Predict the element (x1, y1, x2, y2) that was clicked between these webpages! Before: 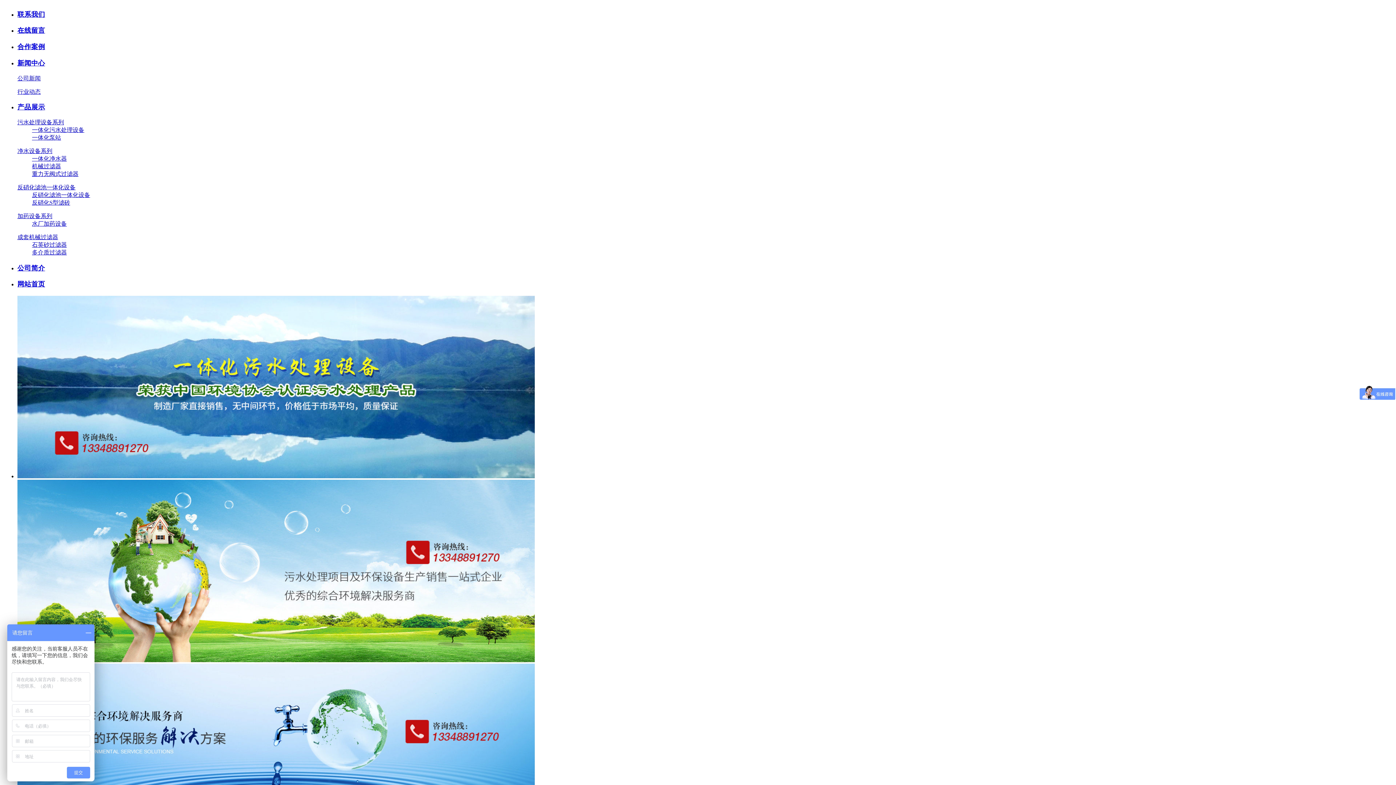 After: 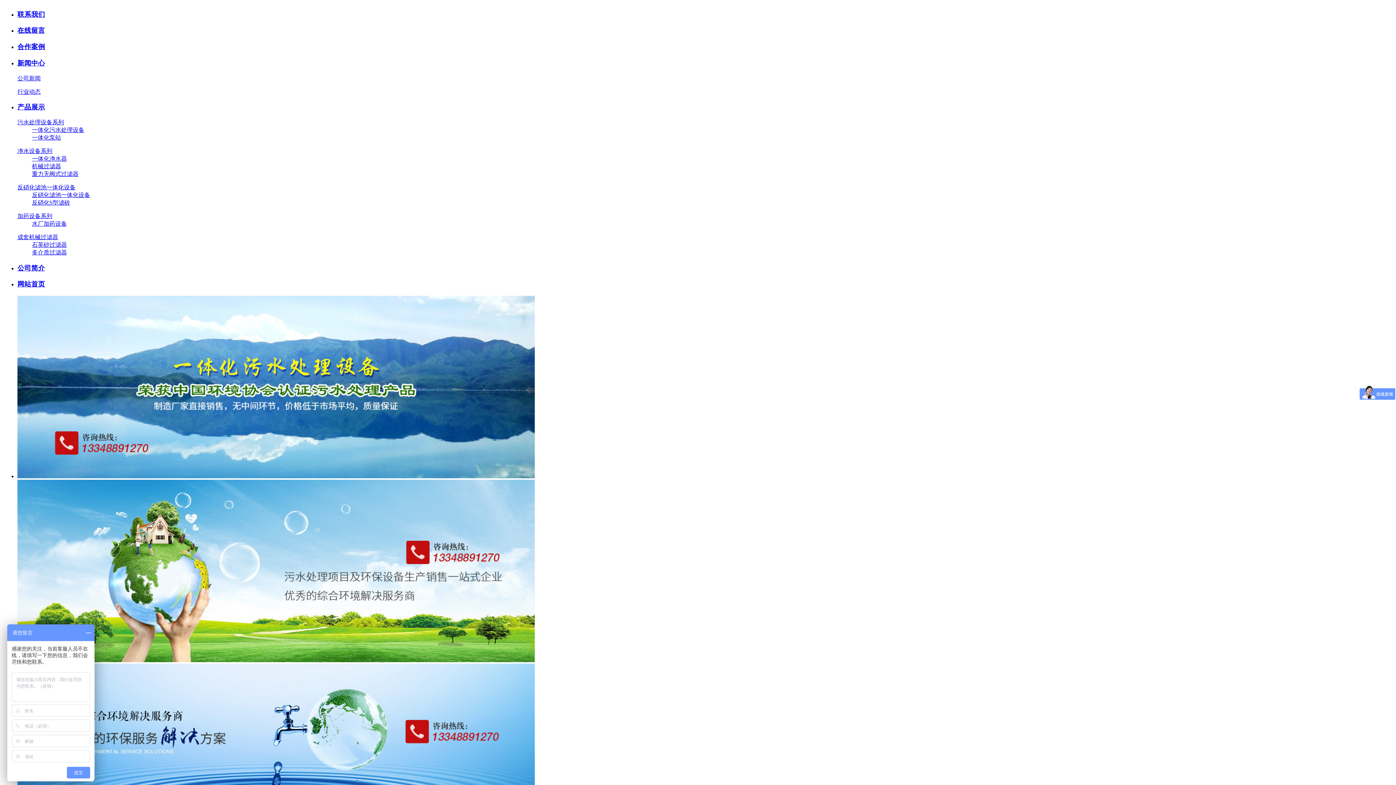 Action: bbox: (32, 126, 84, 133) label: 一体化污水处理设备